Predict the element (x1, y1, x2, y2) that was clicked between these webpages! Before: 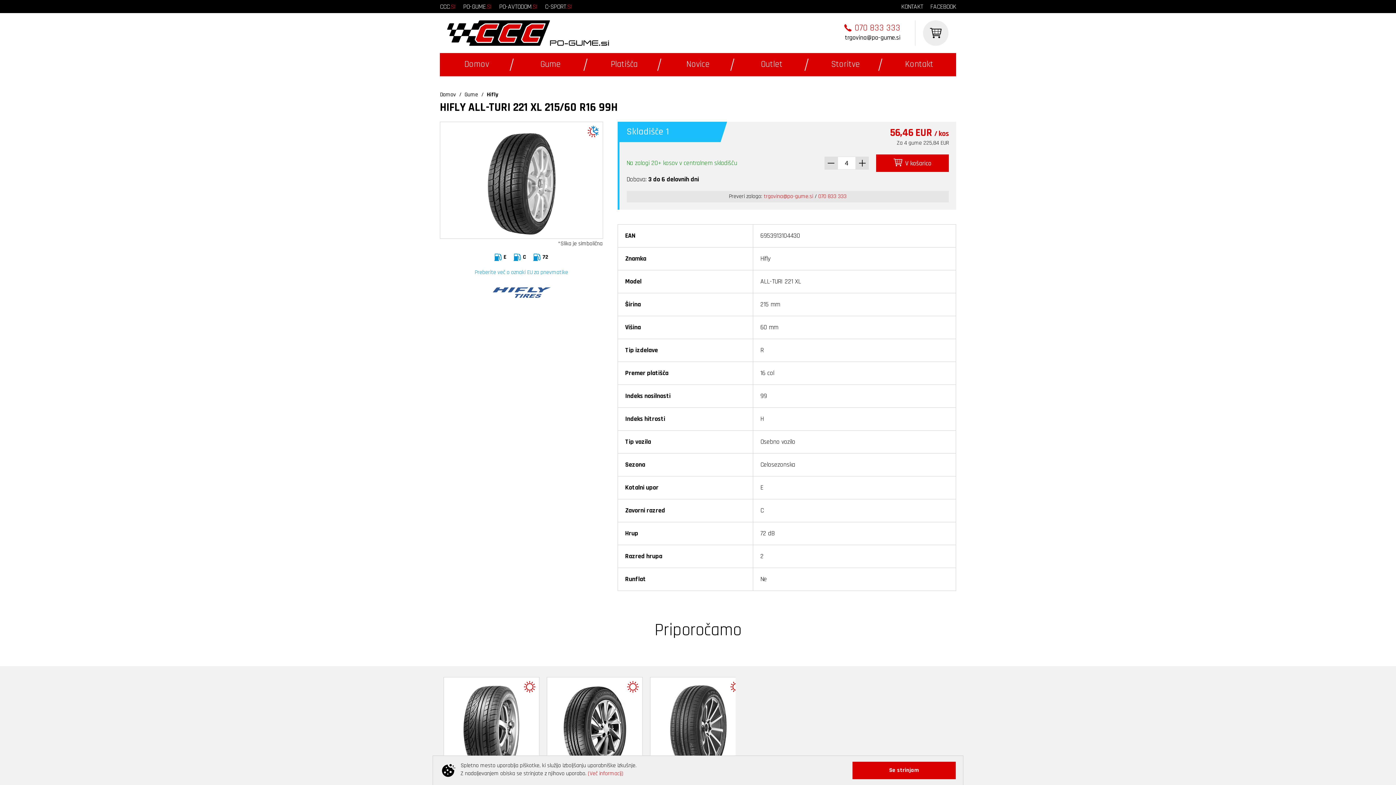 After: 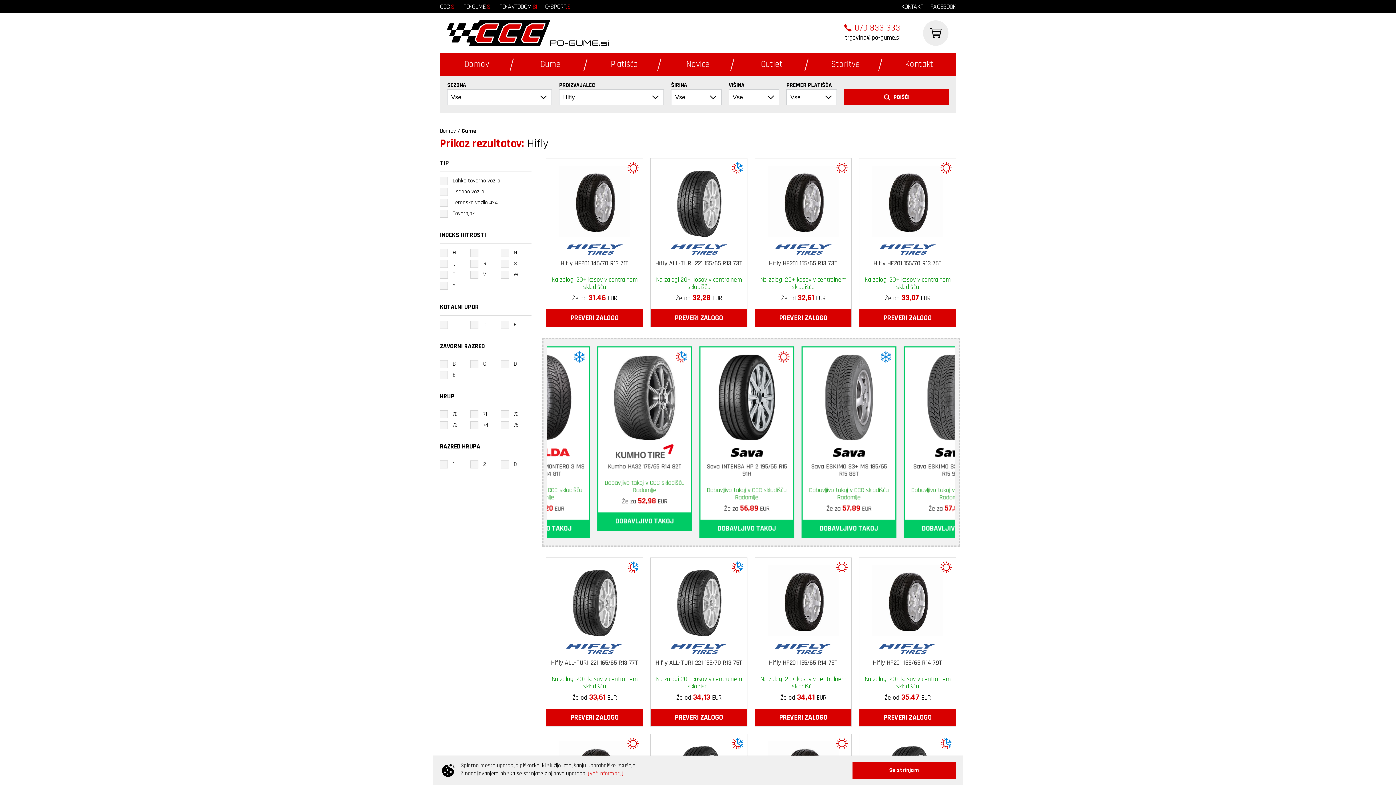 Action: label: Hifly bbox: (486, 90, 498, 98)